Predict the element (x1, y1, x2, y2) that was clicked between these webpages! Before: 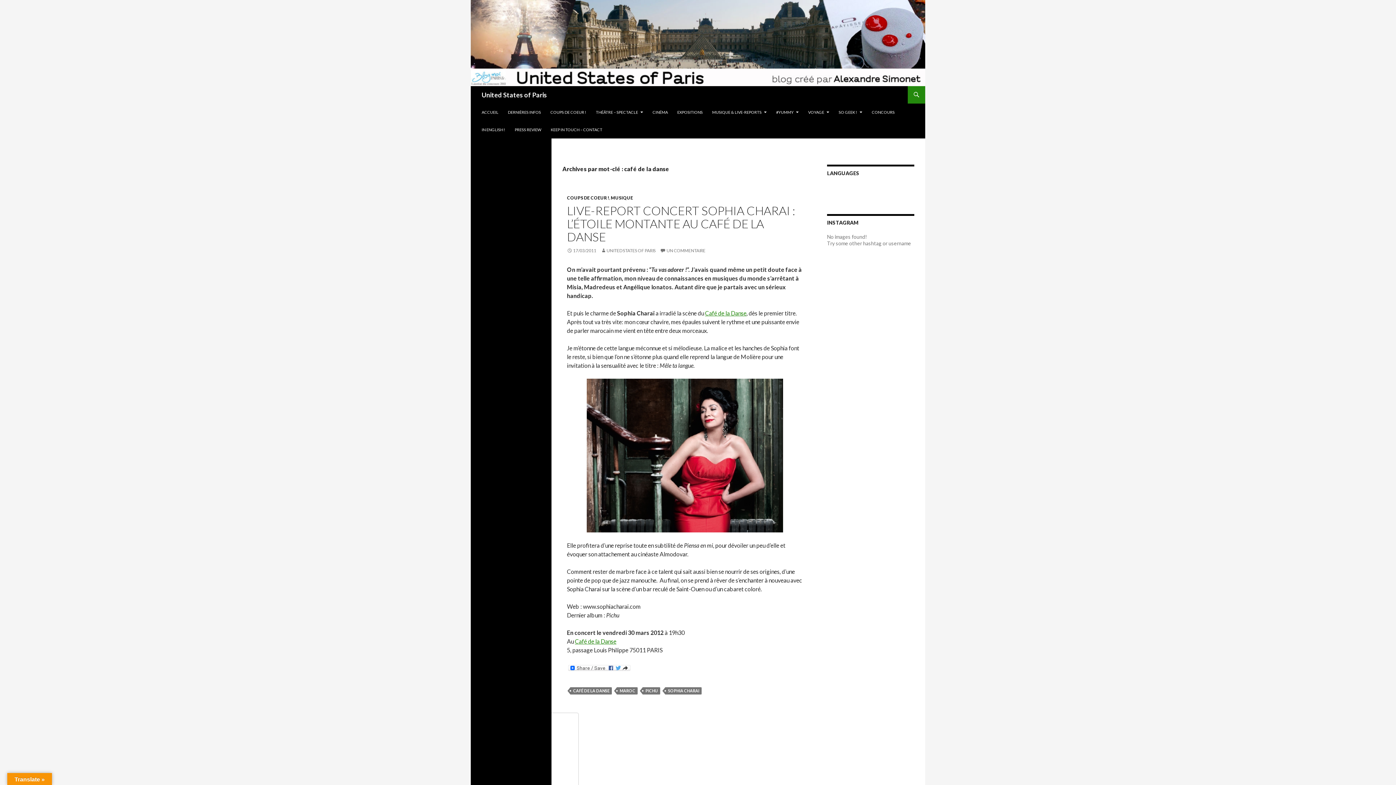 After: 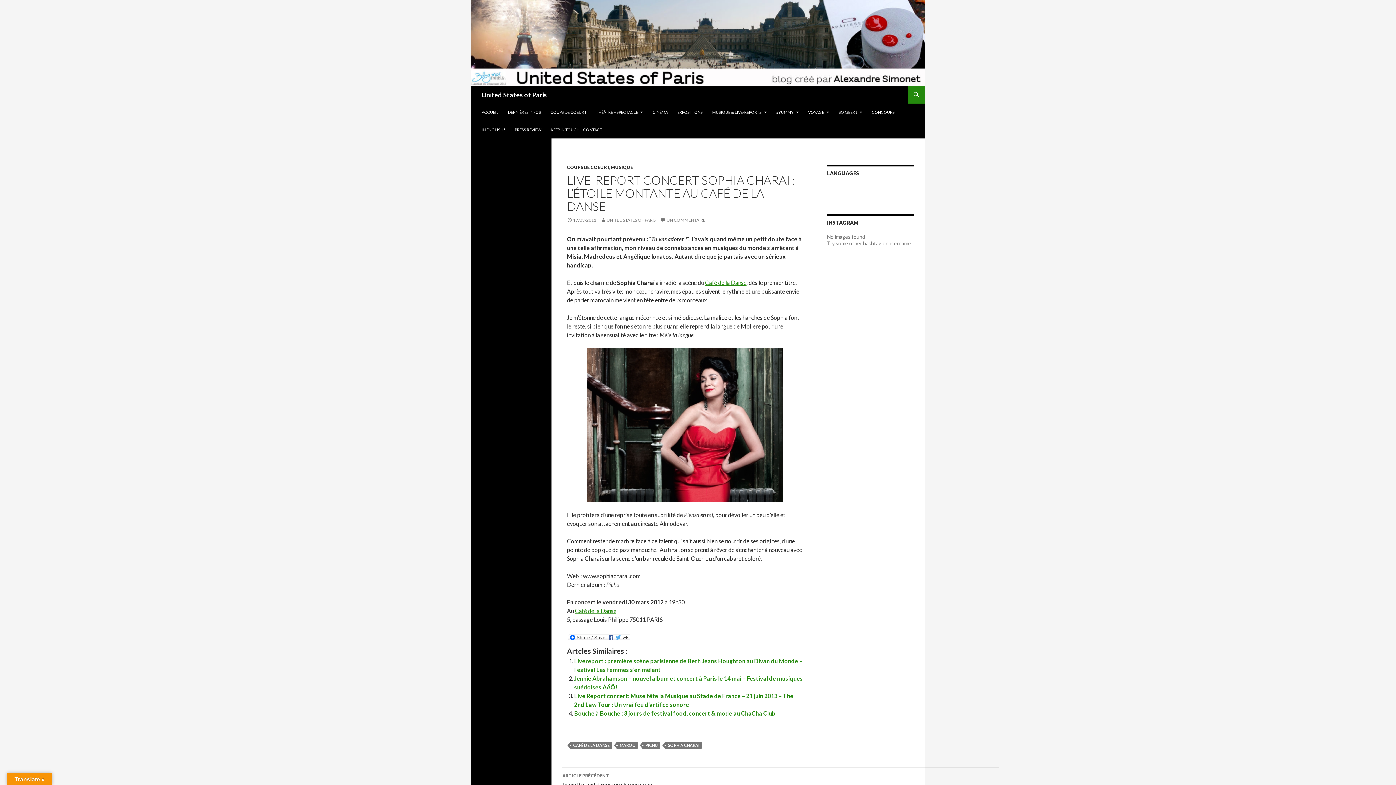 Action: bbox: (567, 203, 795, 244) label: LIVE-REPORT CONCERT SOPHIA CHARAI : L’ÉTOILE MONTANTE AU CAFÉ DE LA DANSE